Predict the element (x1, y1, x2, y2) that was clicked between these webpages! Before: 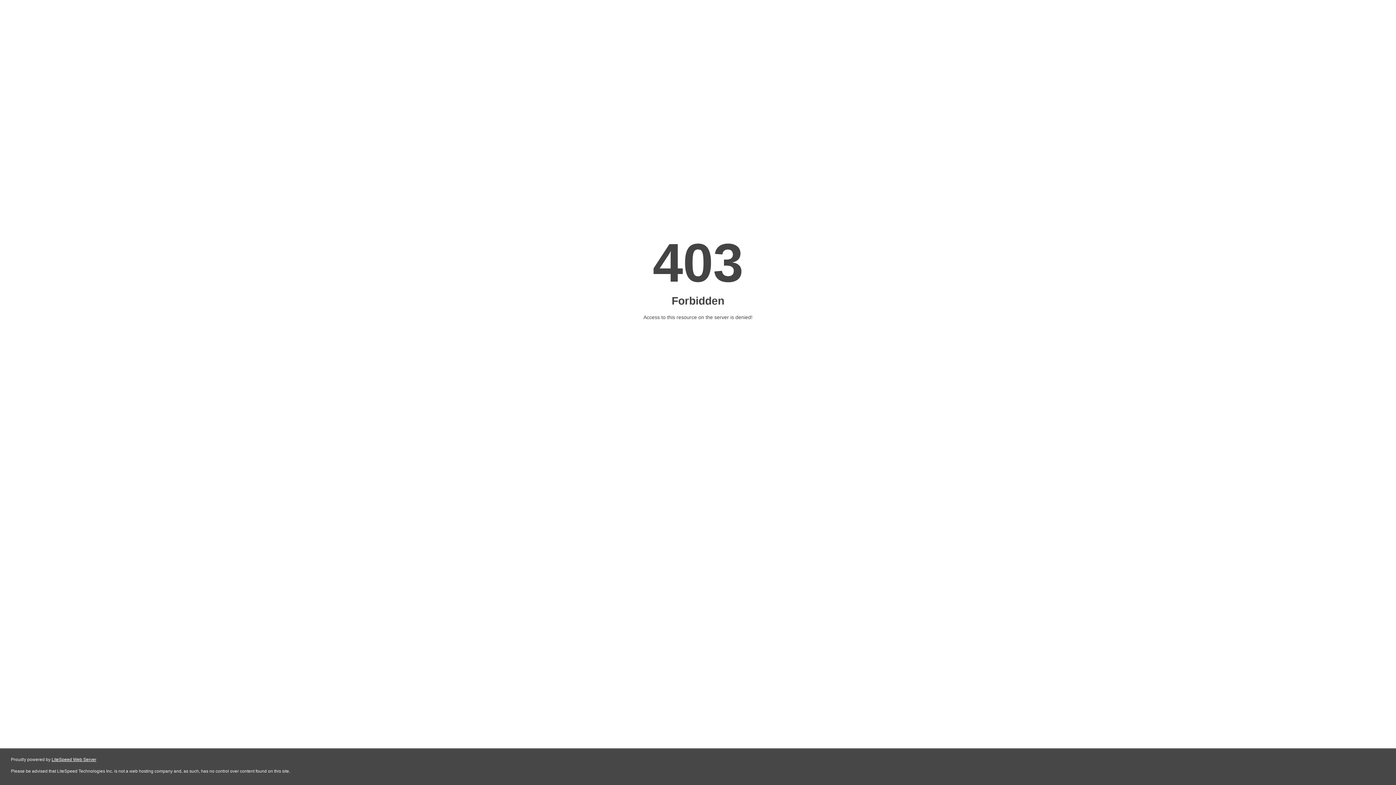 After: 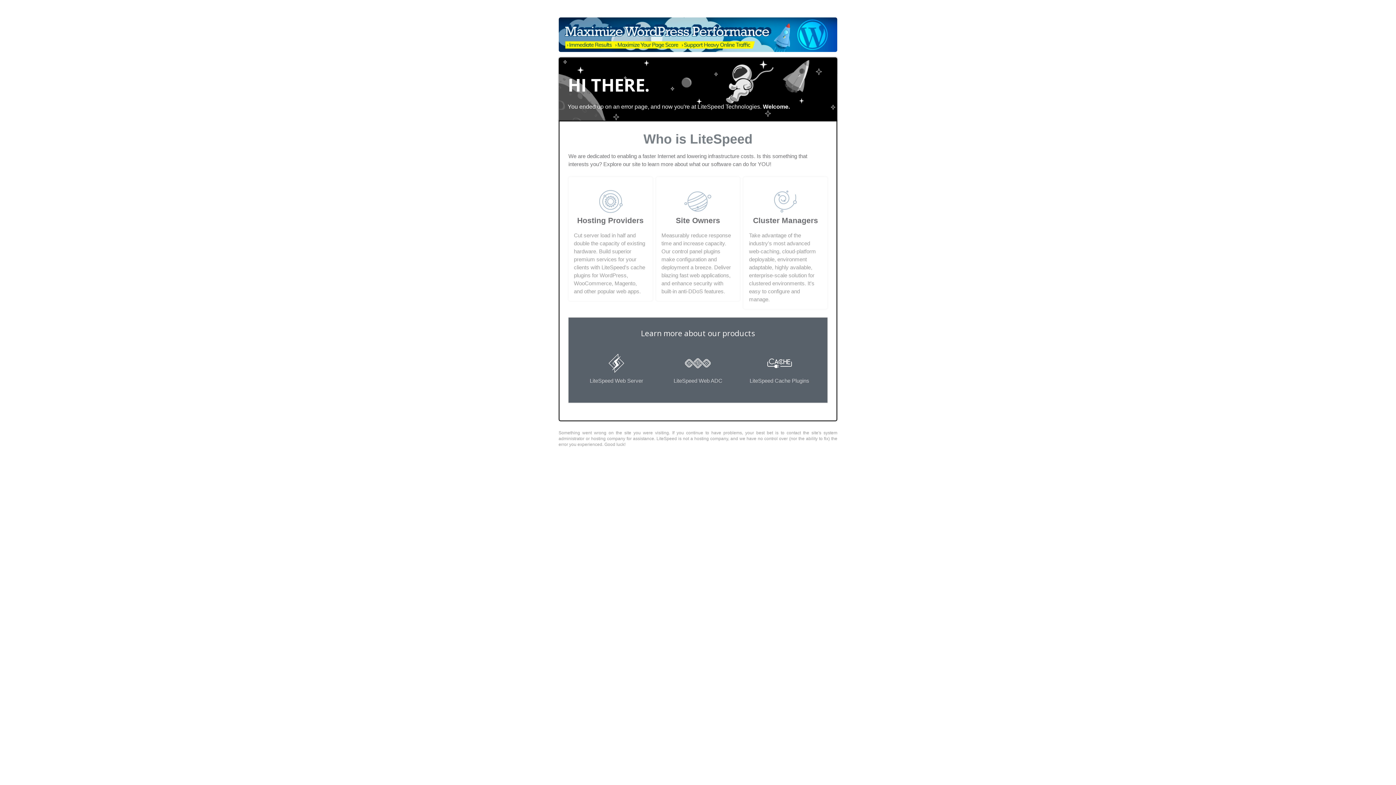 Action: bbox: (51, 757, 96, 762) label: LiteSpeed Web Server